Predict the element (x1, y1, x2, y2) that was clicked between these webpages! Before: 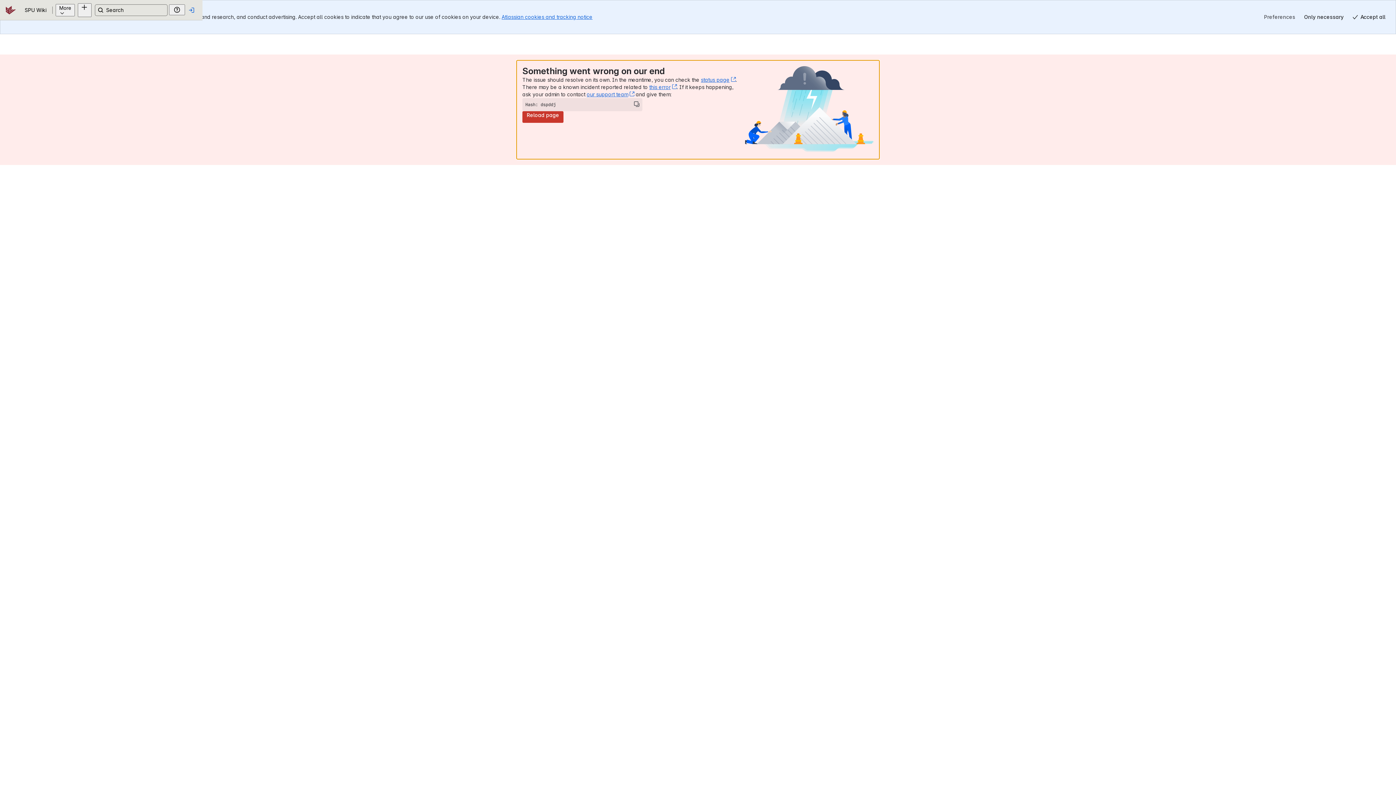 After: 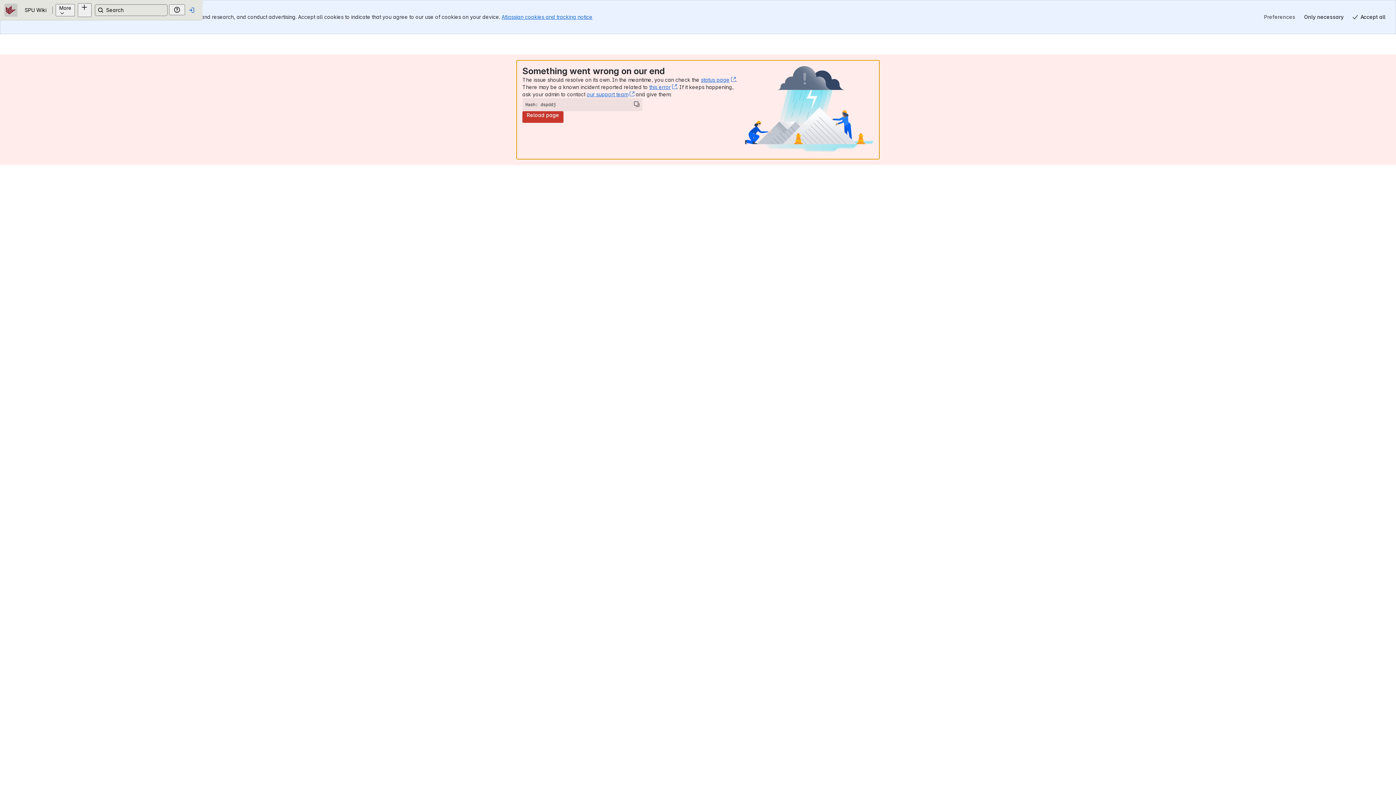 Action: bbox: (17, 8, 20, 11) label: SPU Wiki